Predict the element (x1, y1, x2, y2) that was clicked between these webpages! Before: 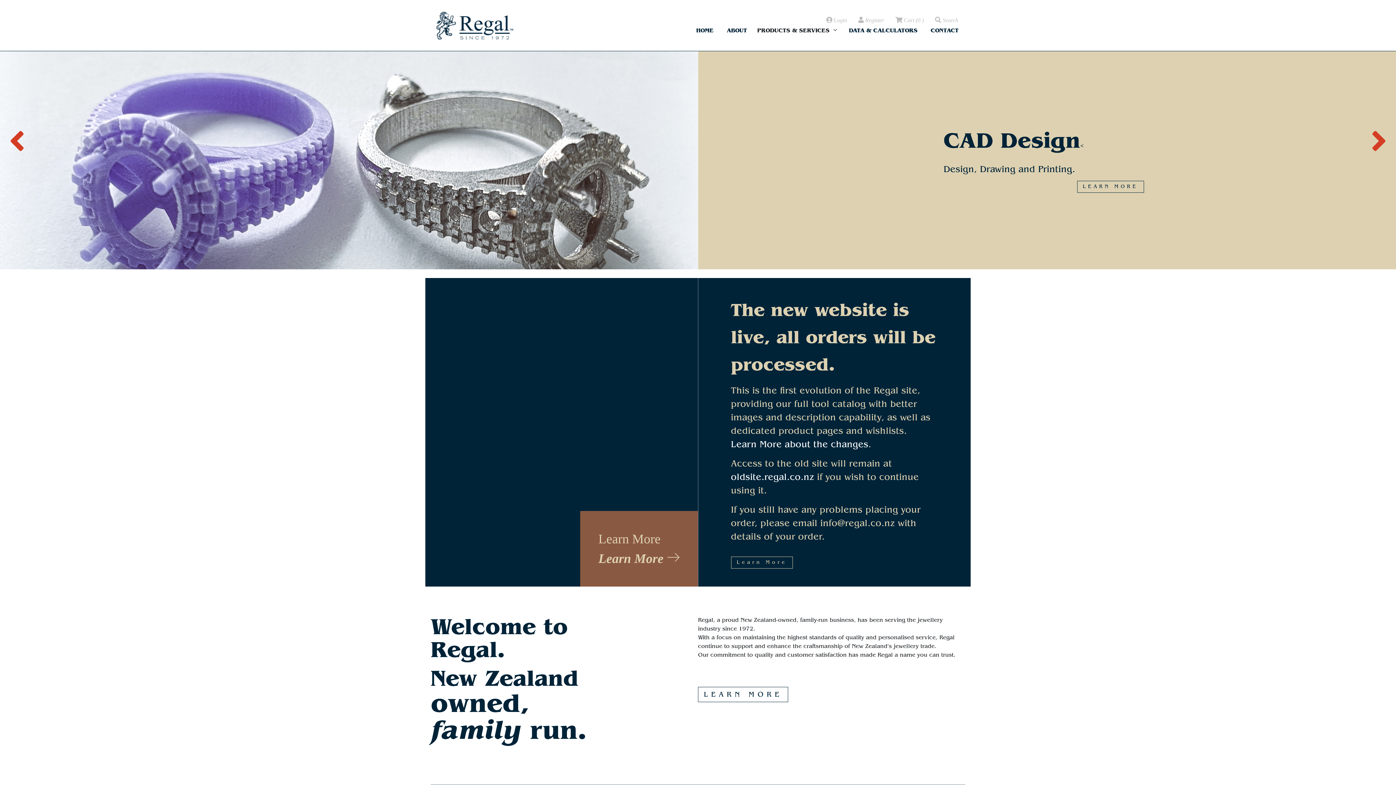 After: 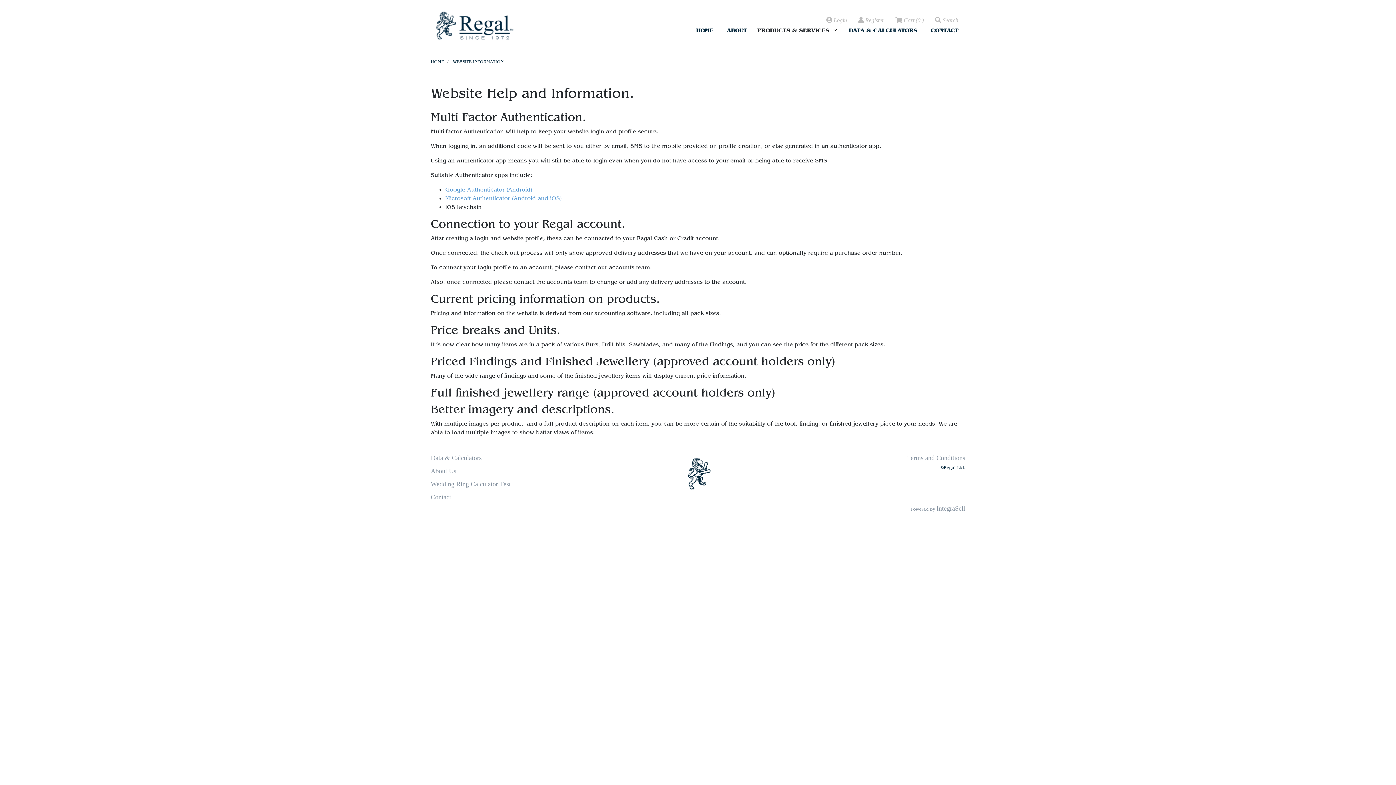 Action: label: Learn More bbox: (731, 556, 792, 568)